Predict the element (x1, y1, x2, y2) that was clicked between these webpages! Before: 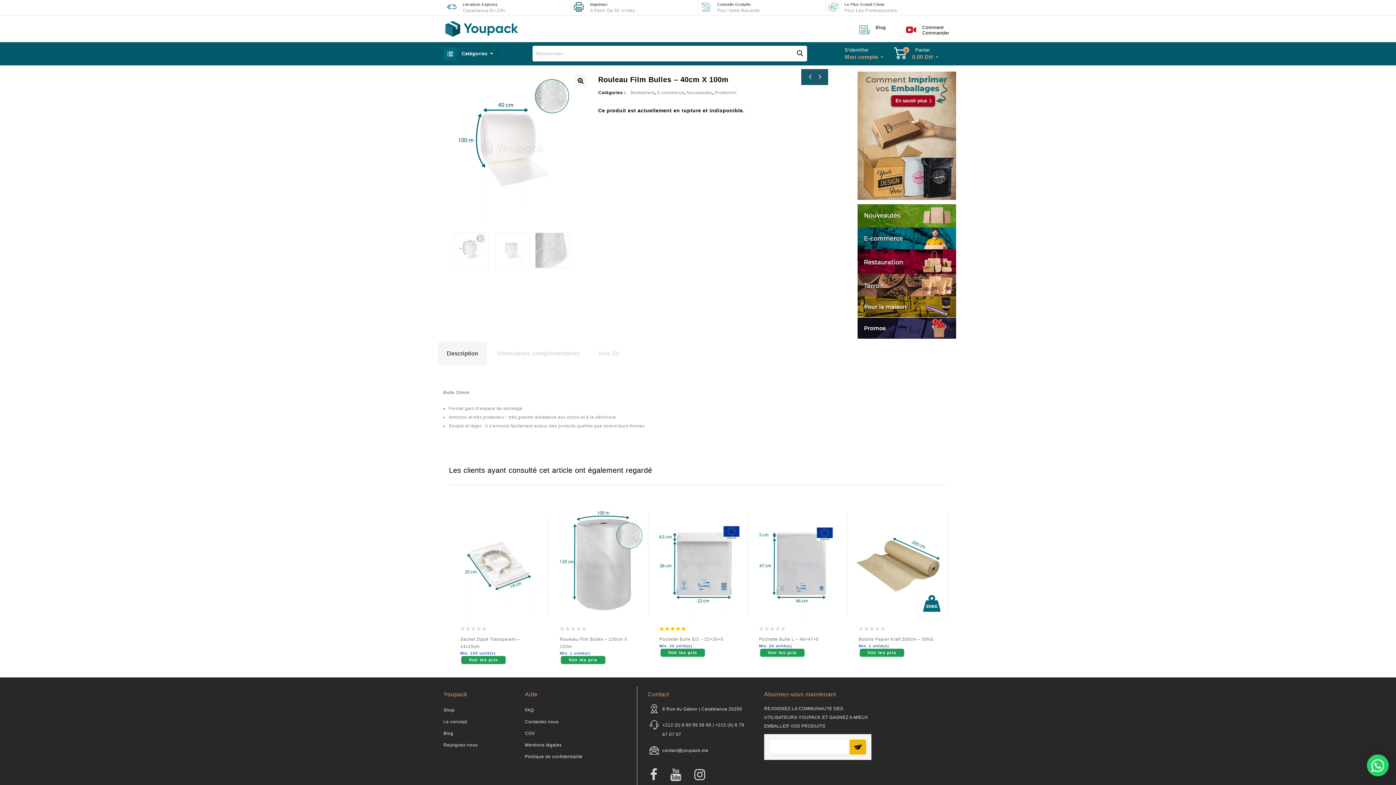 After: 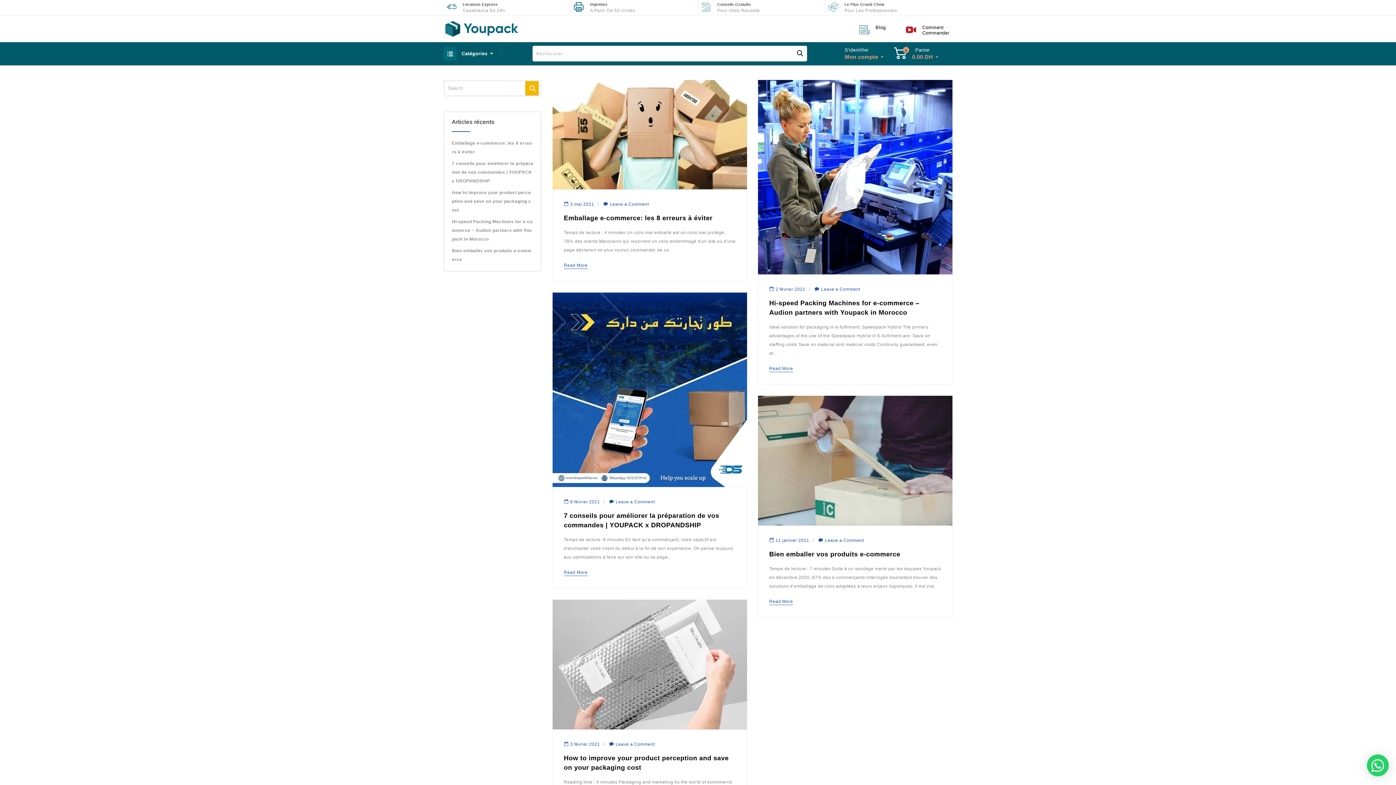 Action: label: Blog bbox: (875, 24, 886, 30)